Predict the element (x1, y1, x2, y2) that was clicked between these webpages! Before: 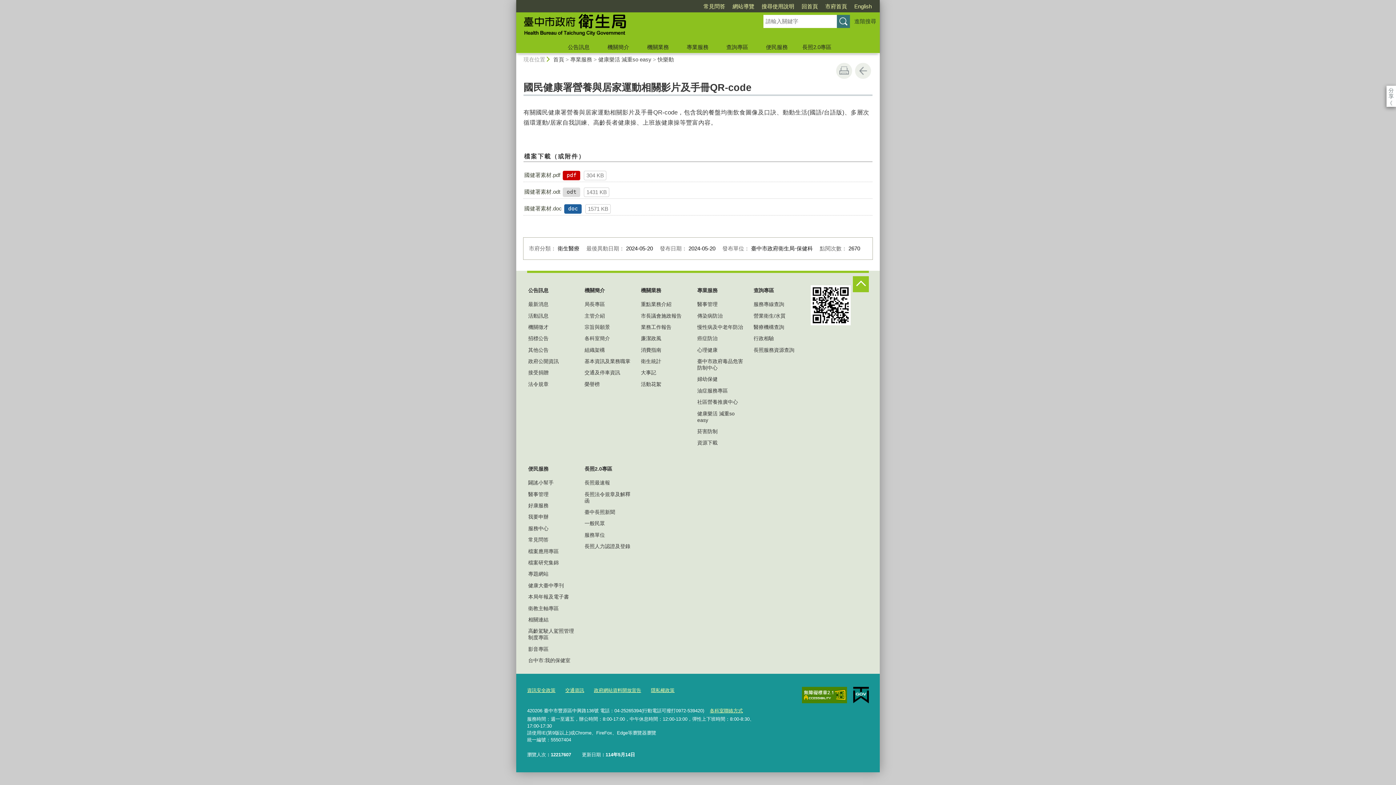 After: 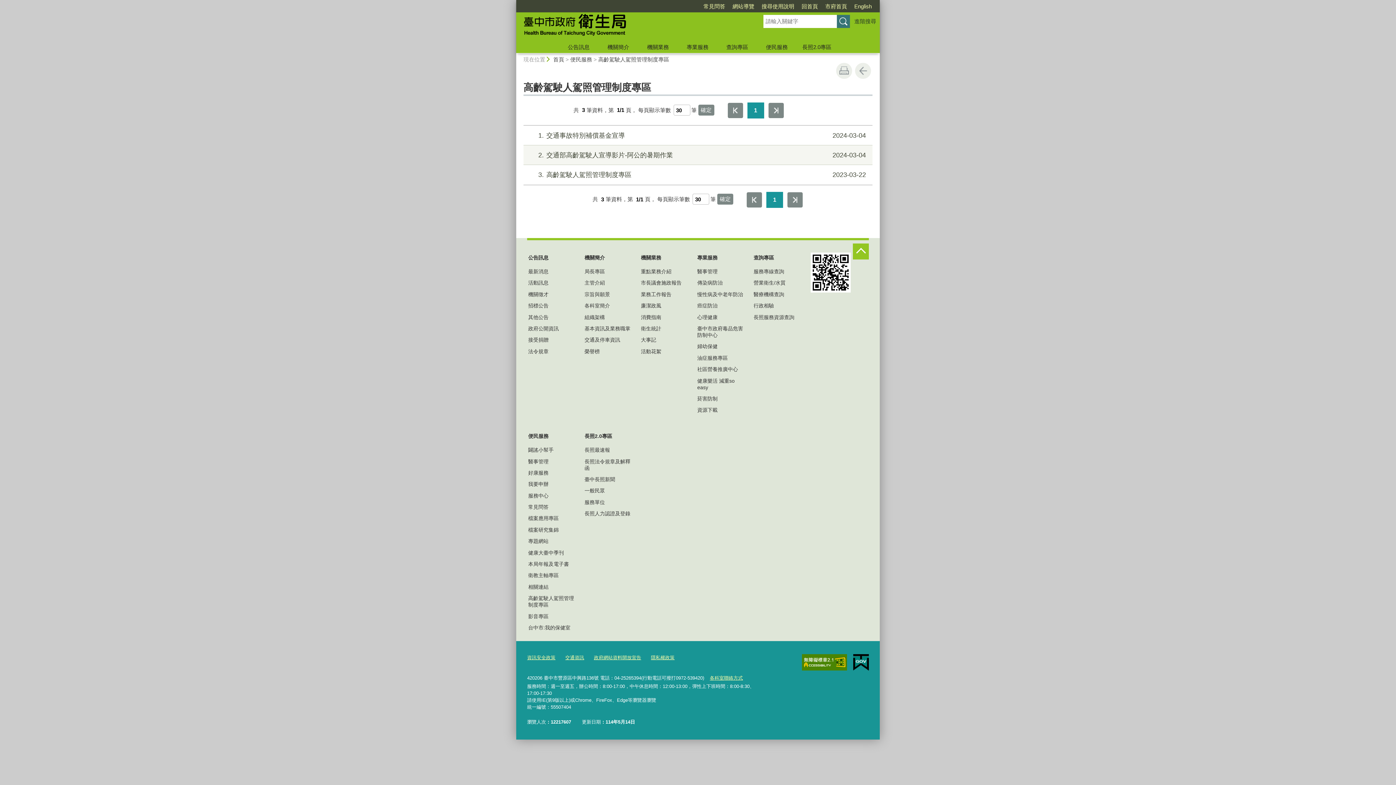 Action: label: 高齡駕駛人駕照管理制度專區 bbox: (527, 625, 576, 643)